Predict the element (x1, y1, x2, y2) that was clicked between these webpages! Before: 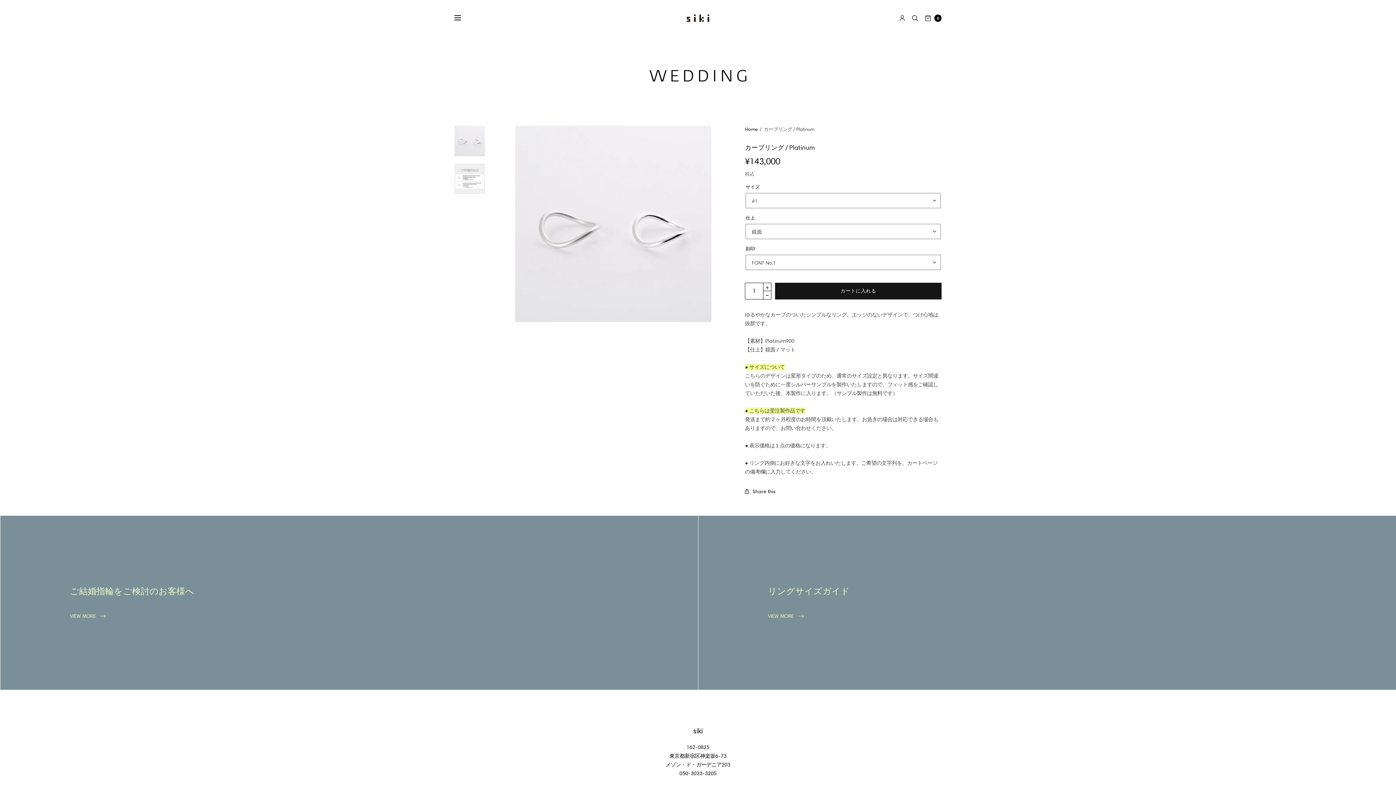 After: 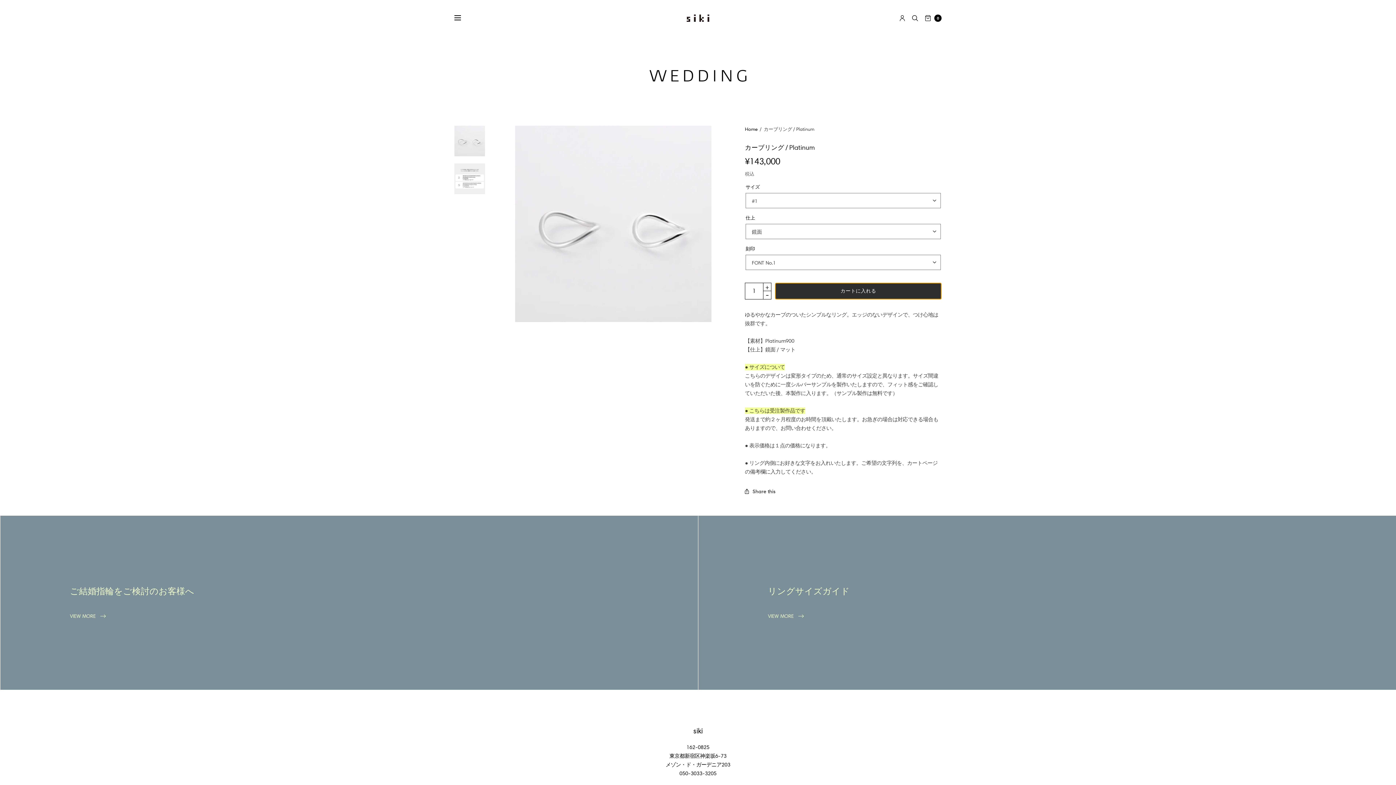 Action: bbox: (775, 282, 941, 299) label: カートに入れる